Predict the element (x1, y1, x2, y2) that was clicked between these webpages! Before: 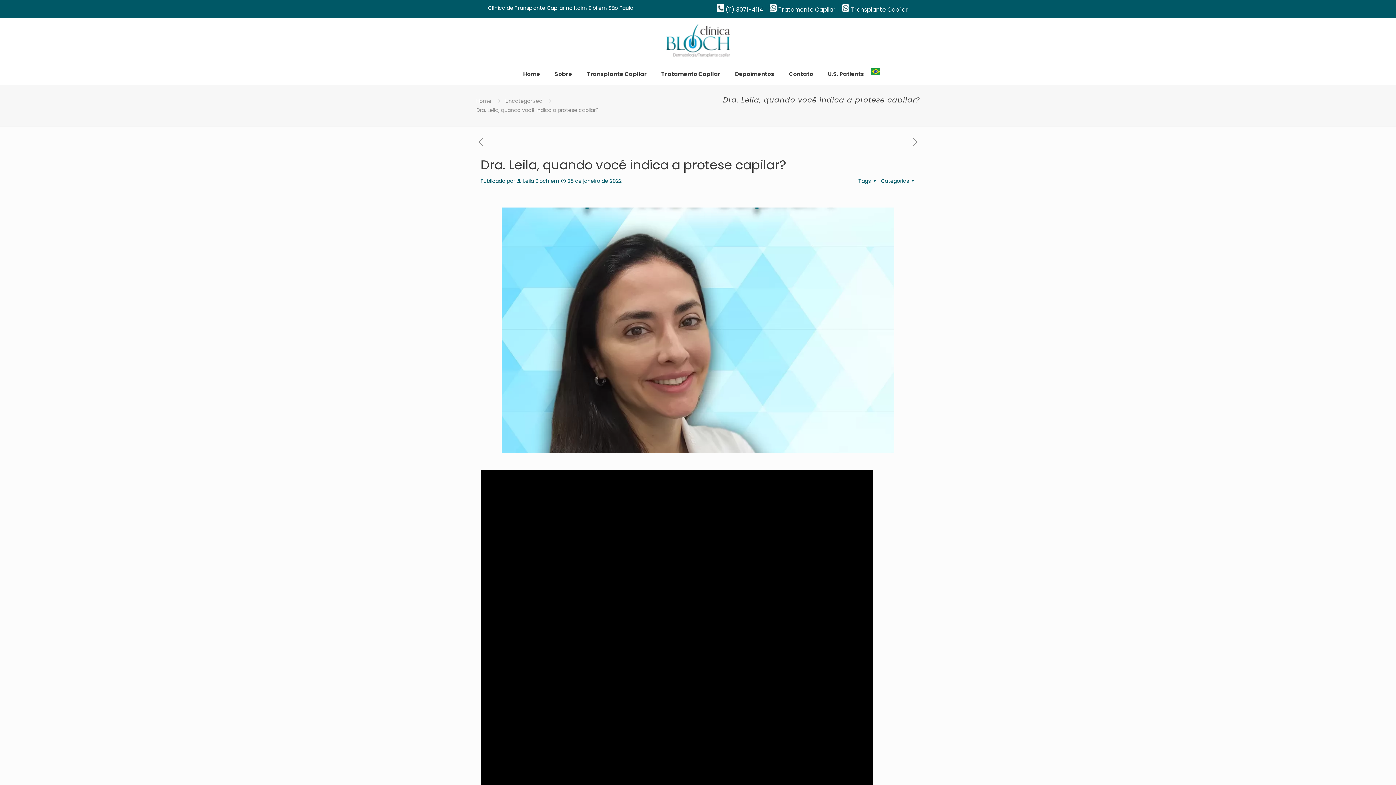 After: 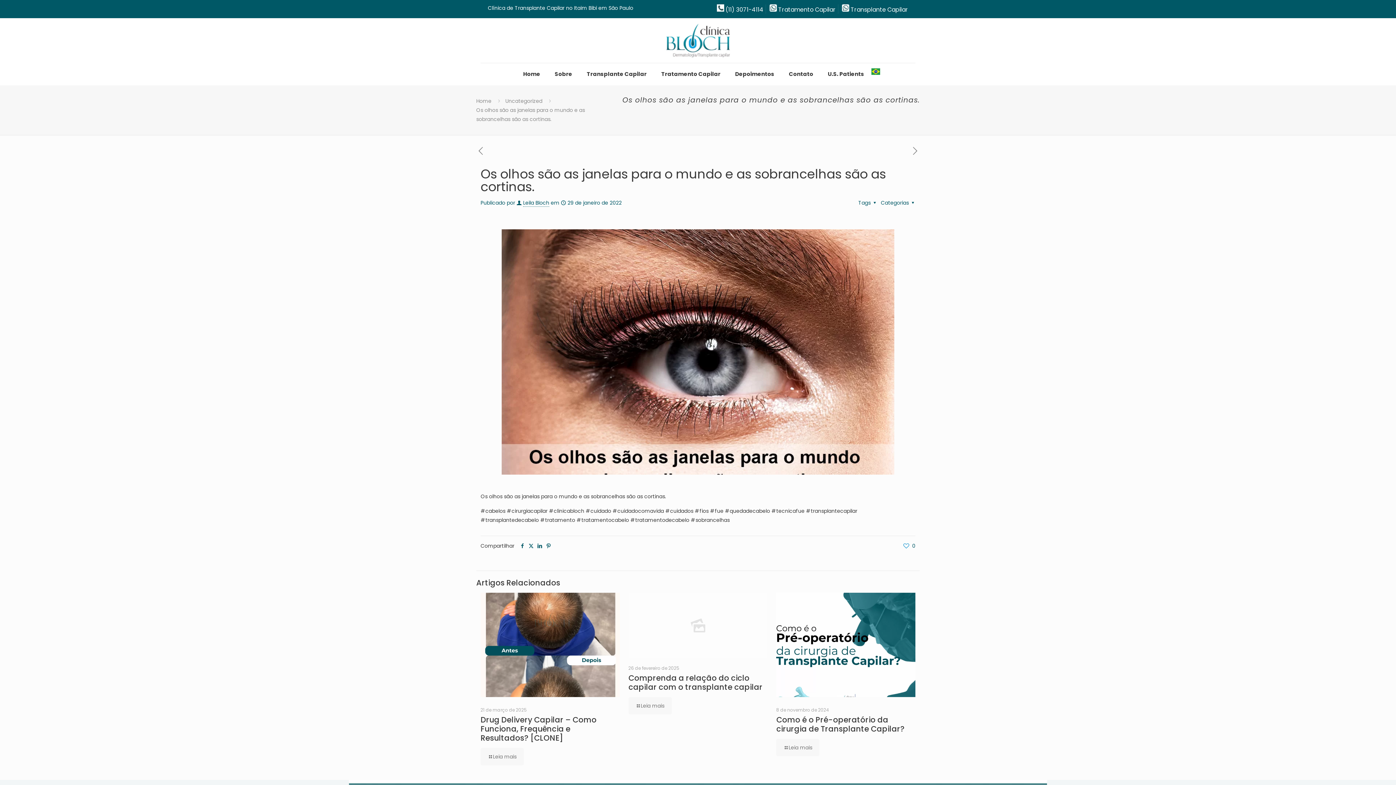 Action: bbox: (910, 136, 920, 148)